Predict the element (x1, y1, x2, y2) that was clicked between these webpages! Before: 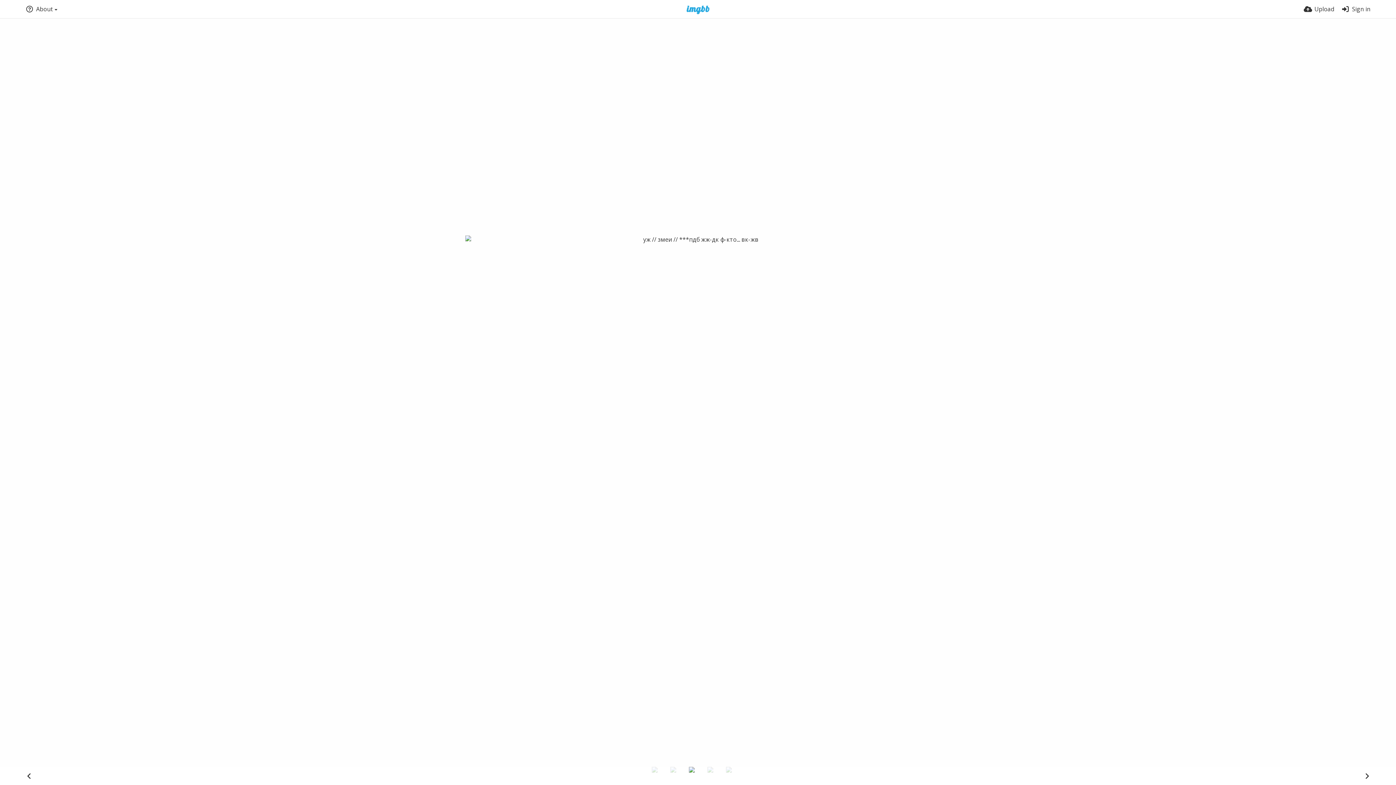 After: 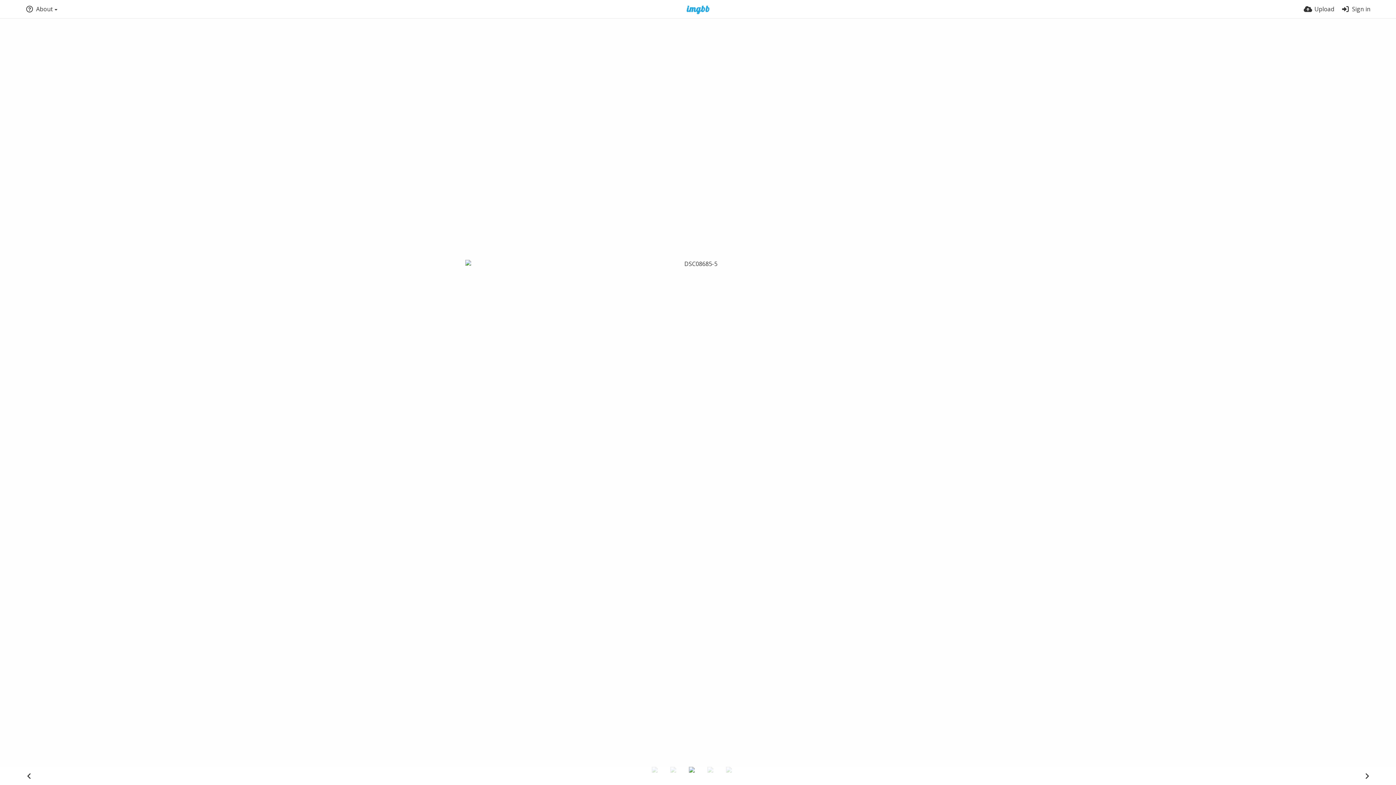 Action: bbox: (726, 767, 743, 784)